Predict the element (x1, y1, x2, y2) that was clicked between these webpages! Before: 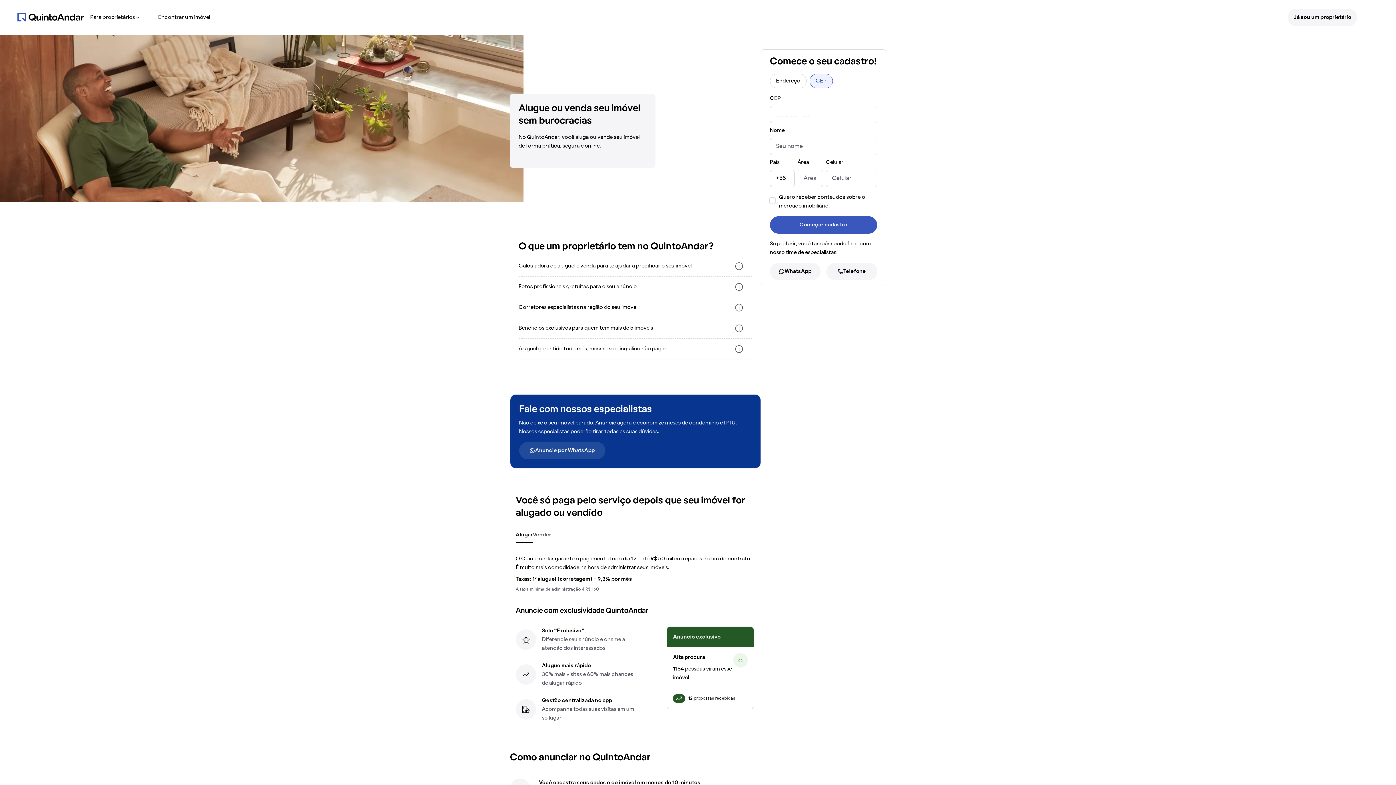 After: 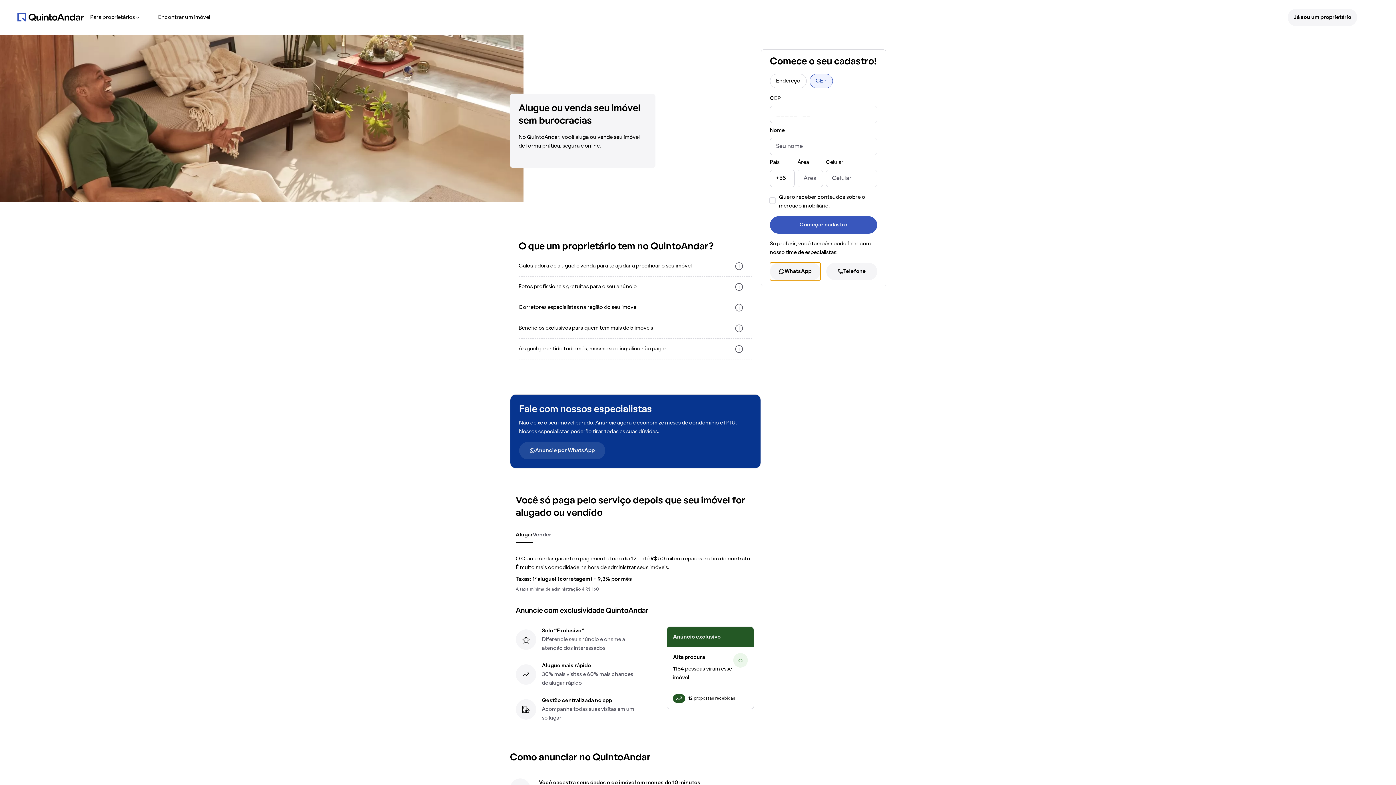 Action: bbox: (770, 270, 820, 275) label: WhatsApp